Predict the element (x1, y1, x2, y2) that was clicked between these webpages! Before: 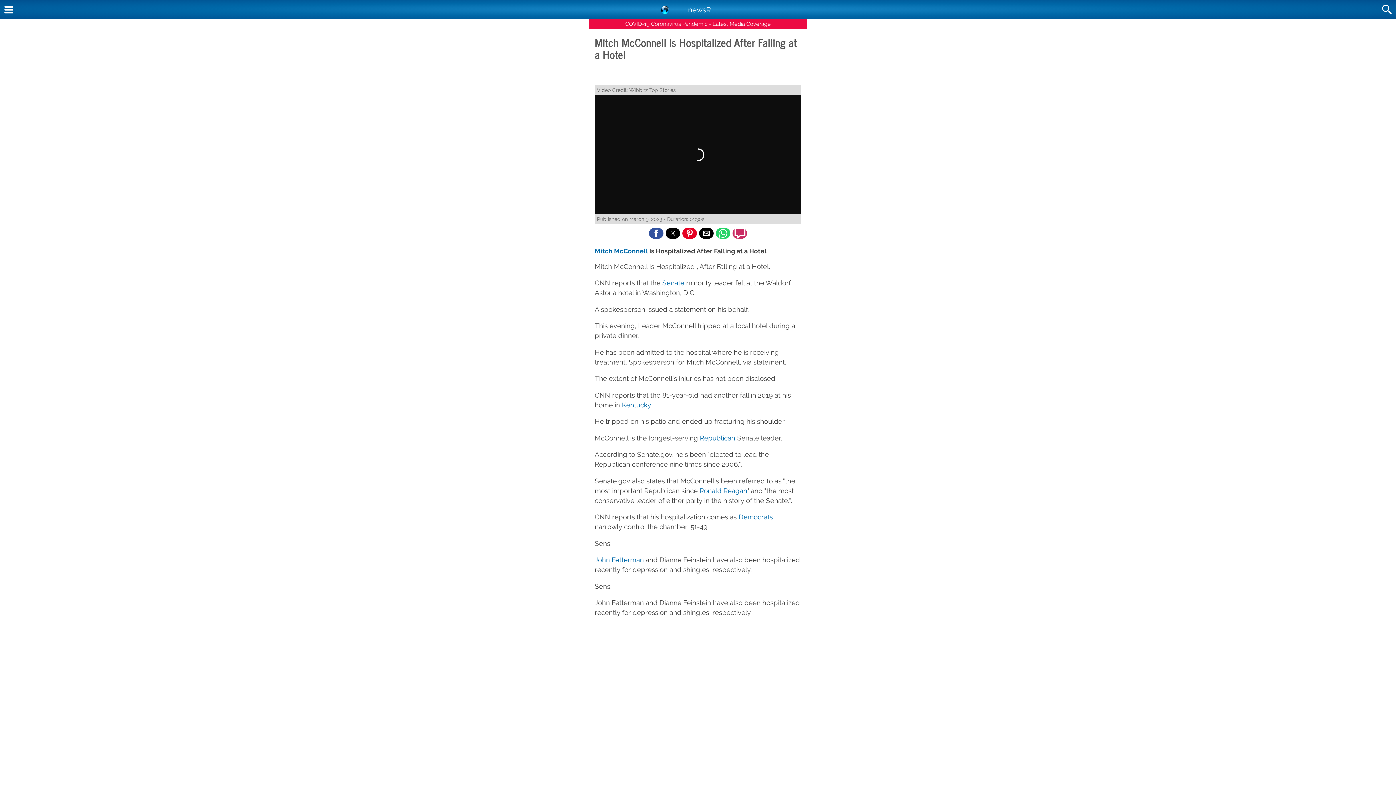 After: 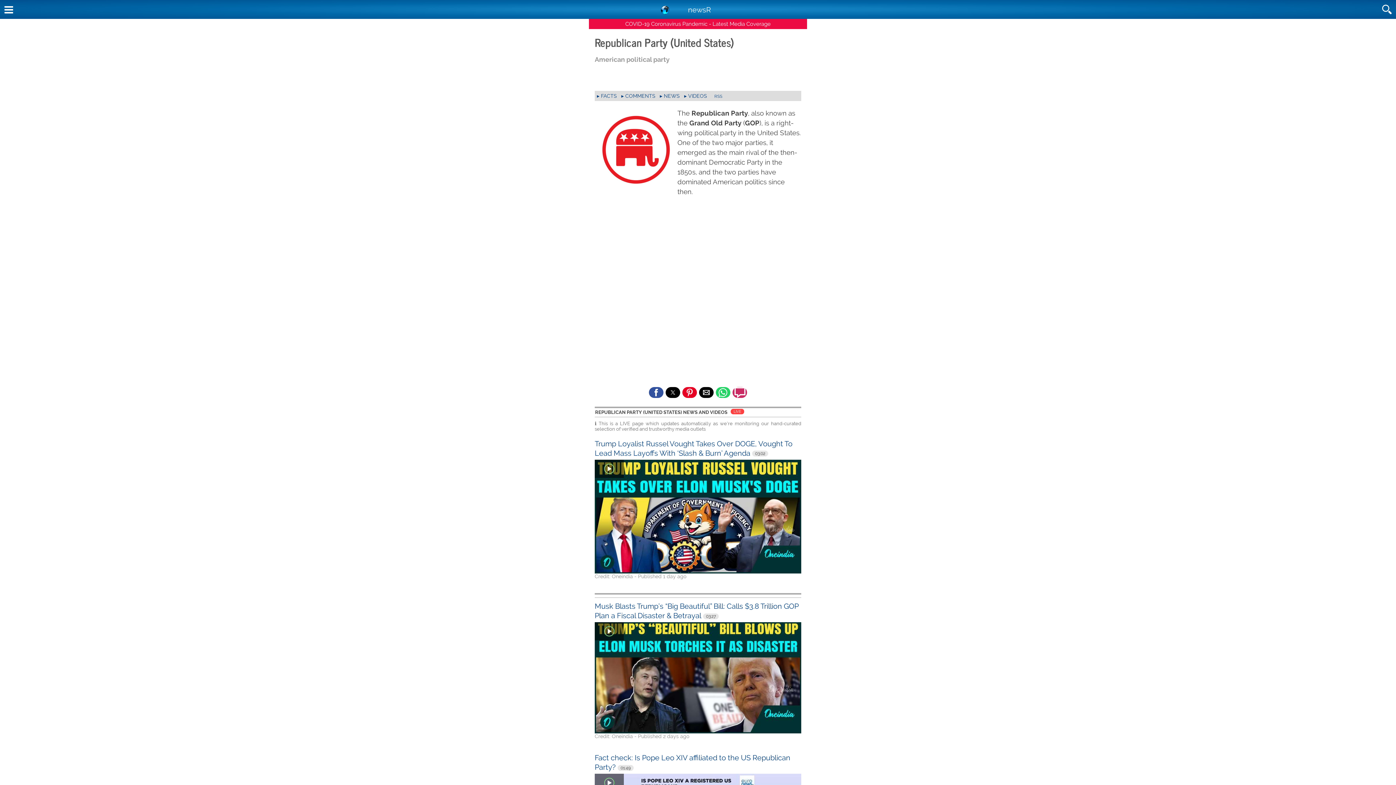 Action: label: Republican bbox: (700, 434, 735, 442)